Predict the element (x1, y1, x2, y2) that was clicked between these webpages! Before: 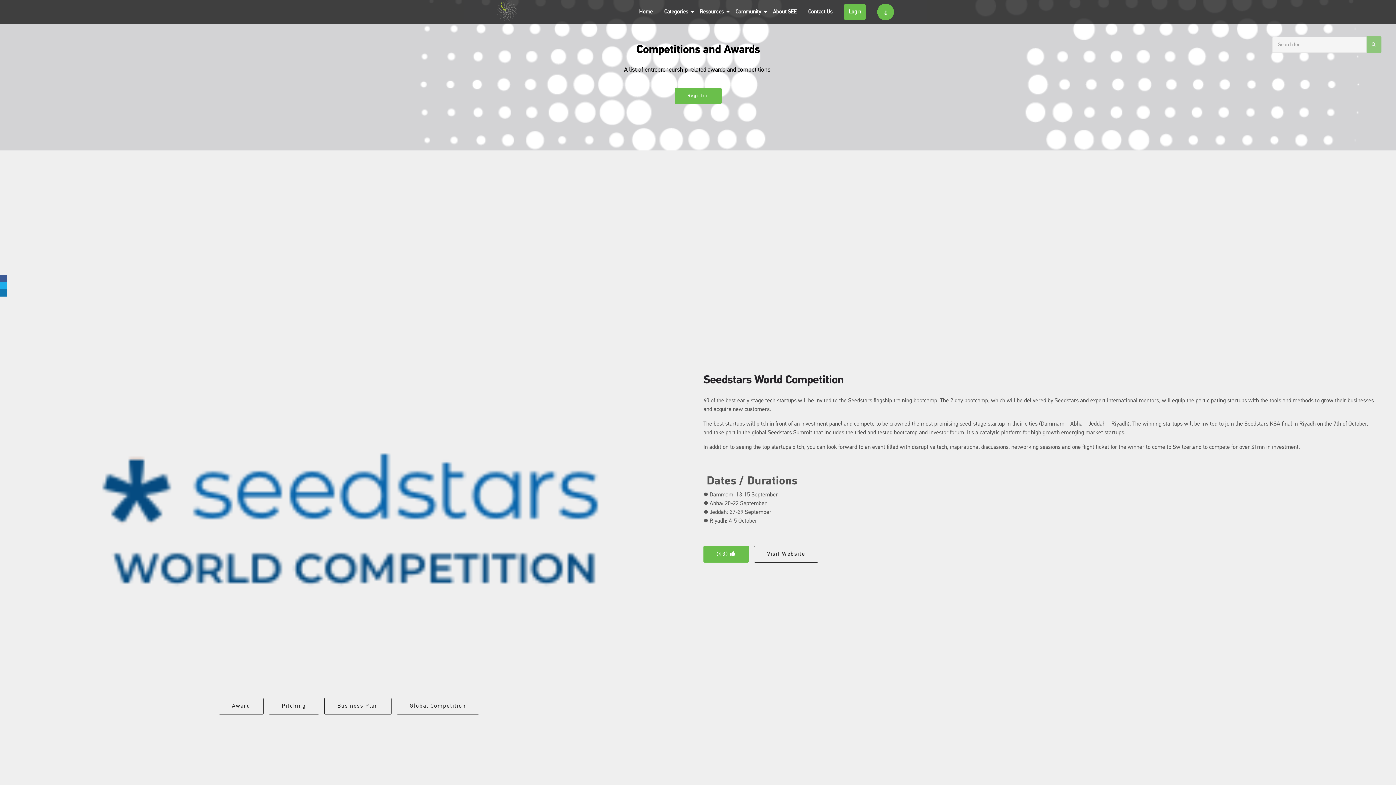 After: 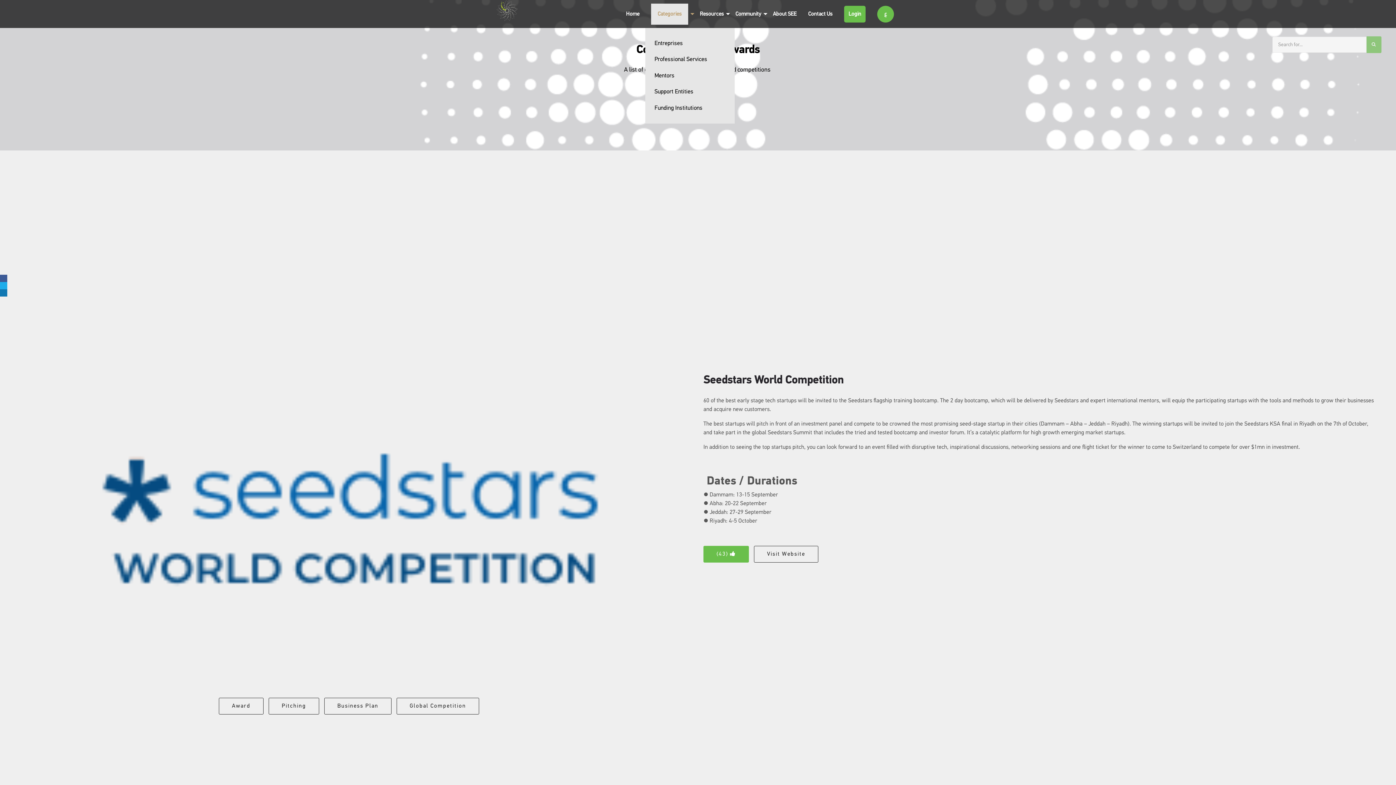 Action: bbox: (664, 7, 688, 15) label: Categories